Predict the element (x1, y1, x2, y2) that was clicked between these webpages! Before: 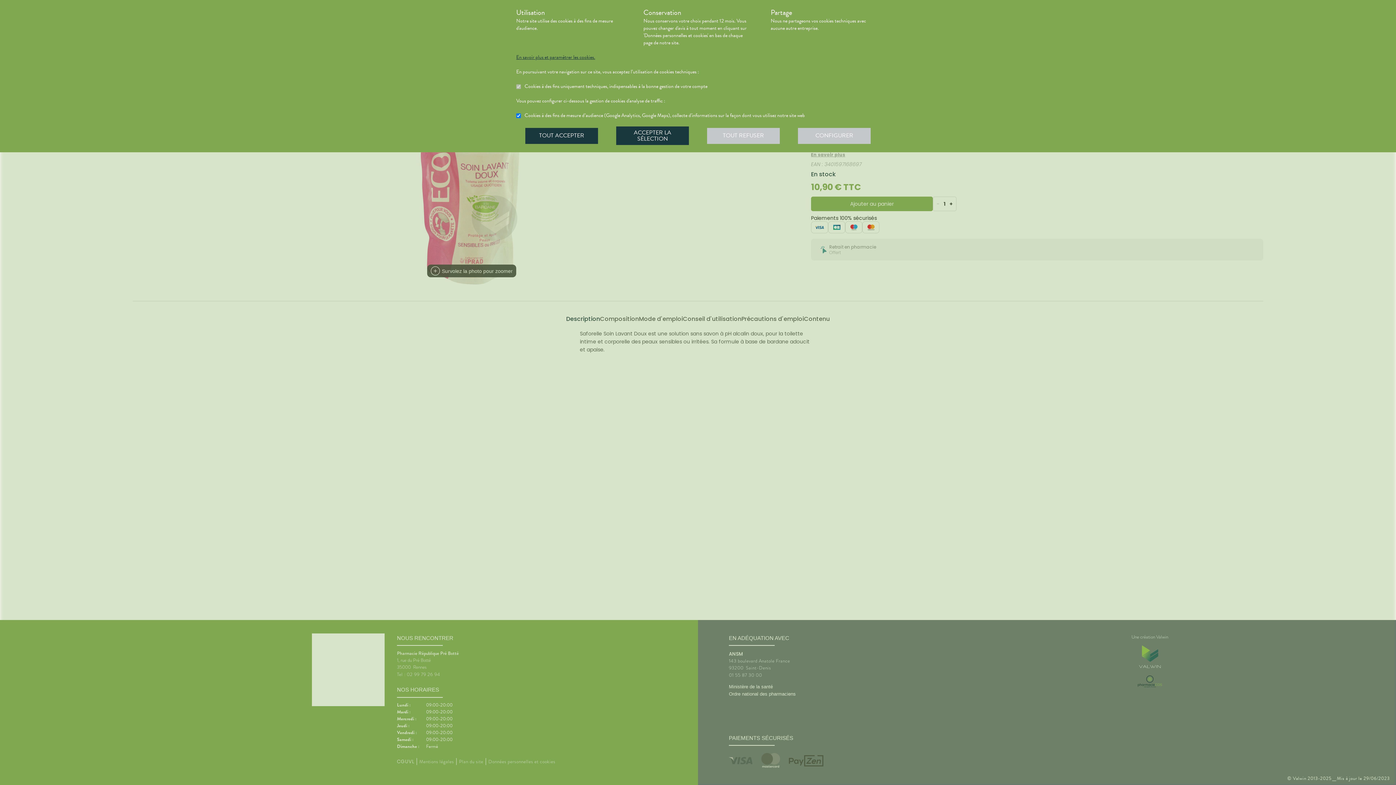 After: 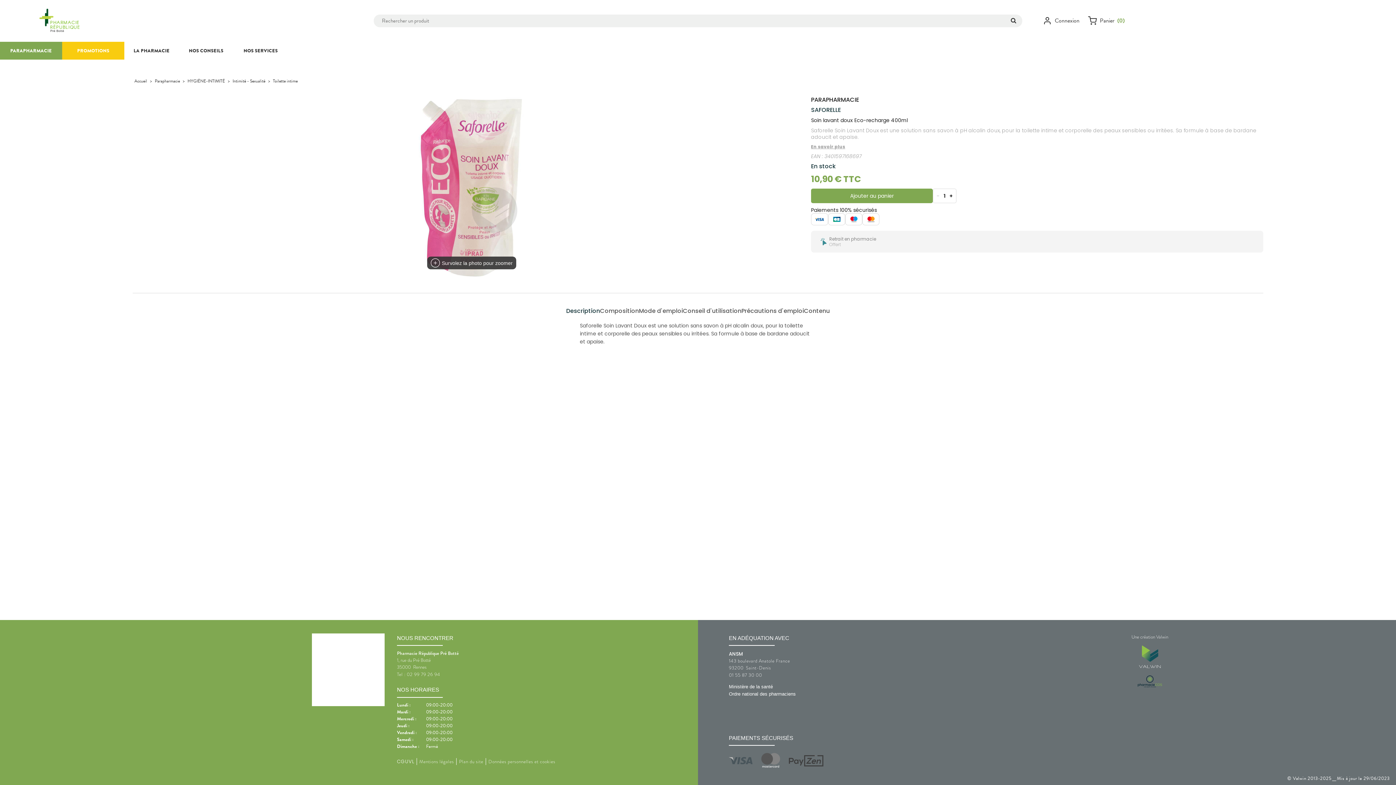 Action: bbox: (616, 126, 689, 145) label: ACCEPTER LA SÉLECTION